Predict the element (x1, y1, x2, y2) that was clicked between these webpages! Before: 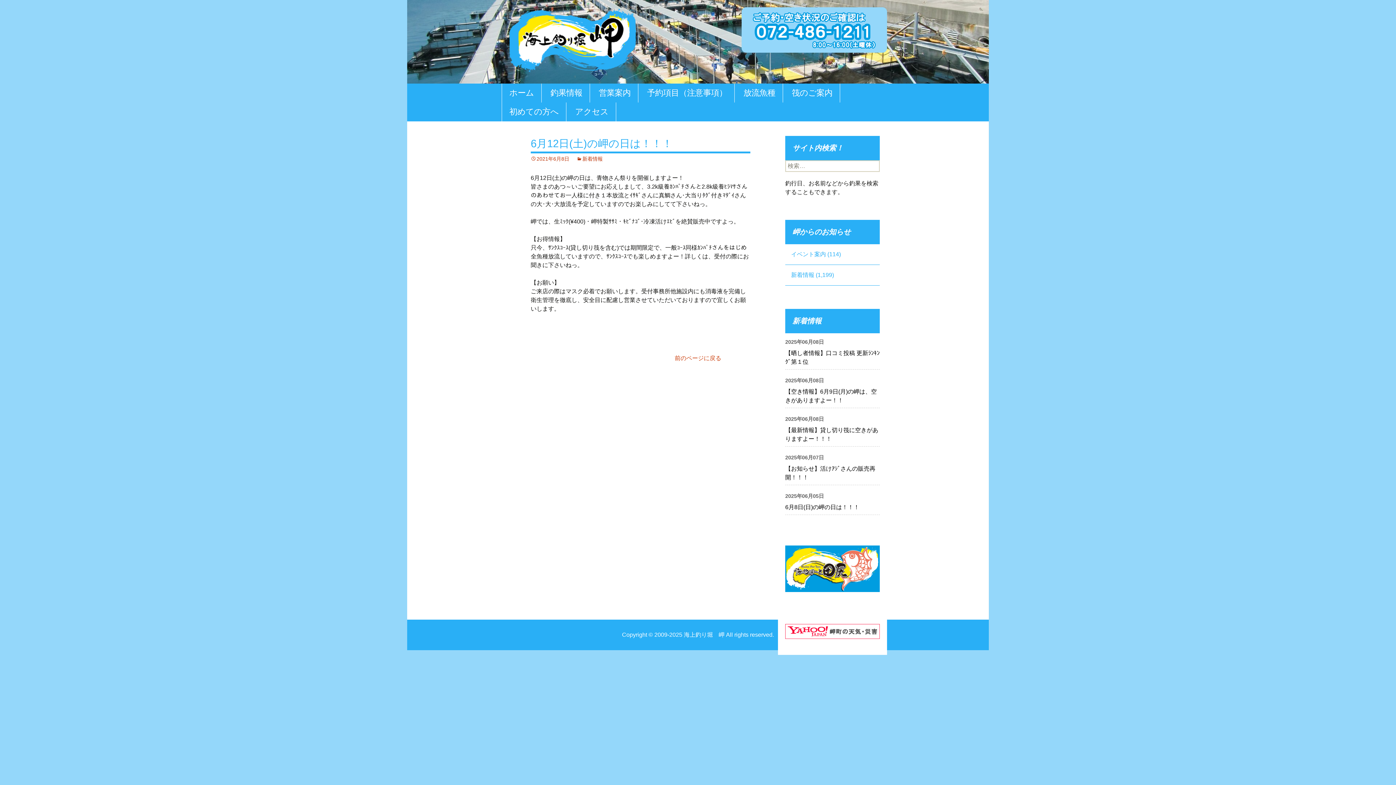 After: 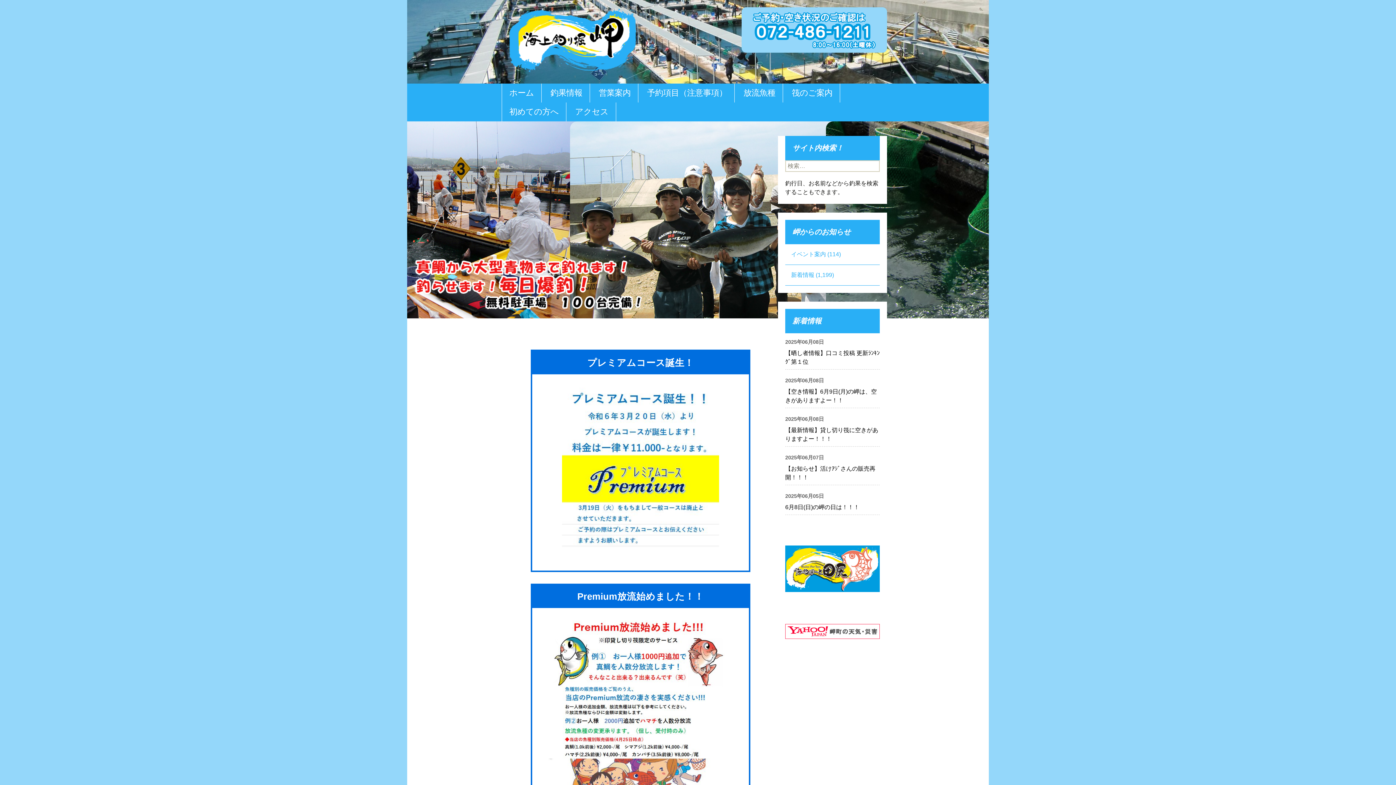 Action: label: ホーム bbox: (502, 83, 541, 102)